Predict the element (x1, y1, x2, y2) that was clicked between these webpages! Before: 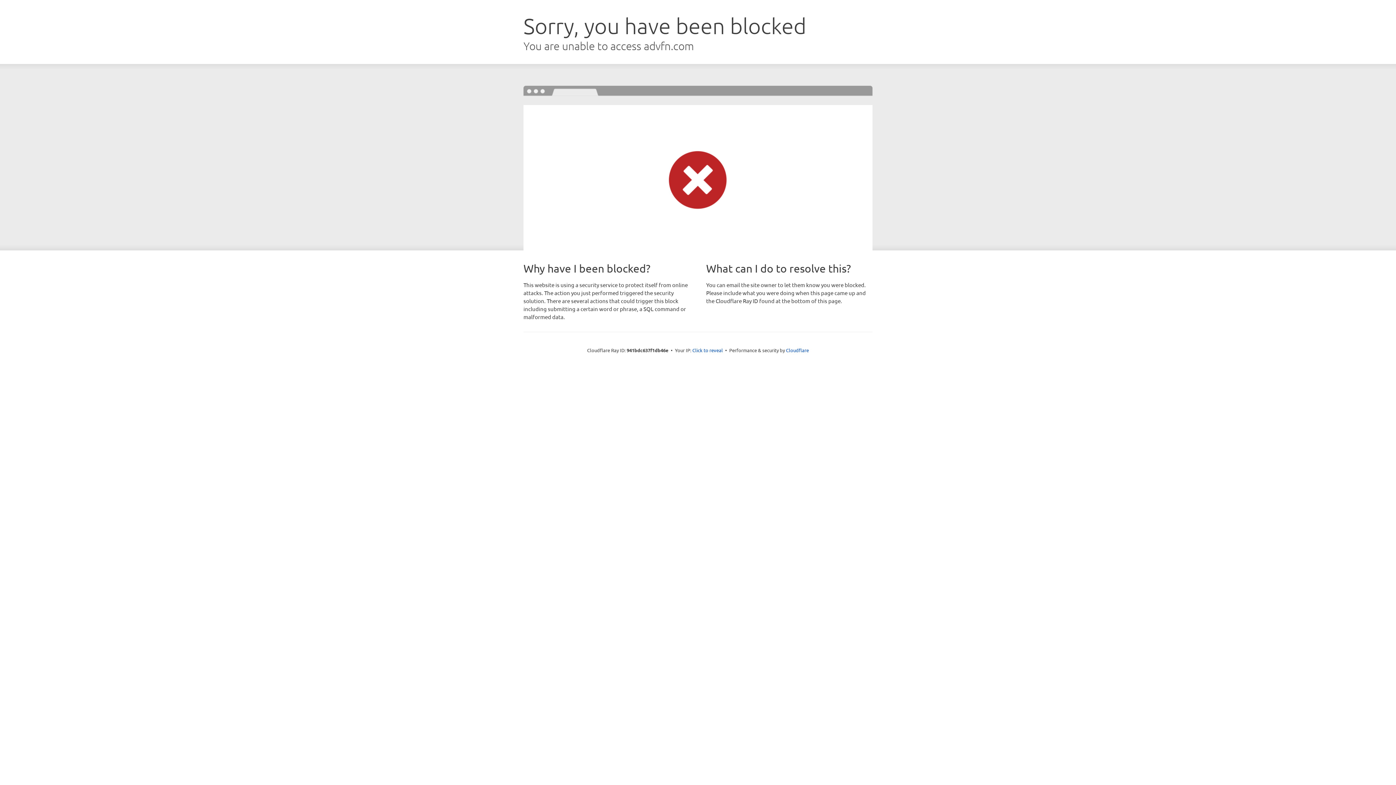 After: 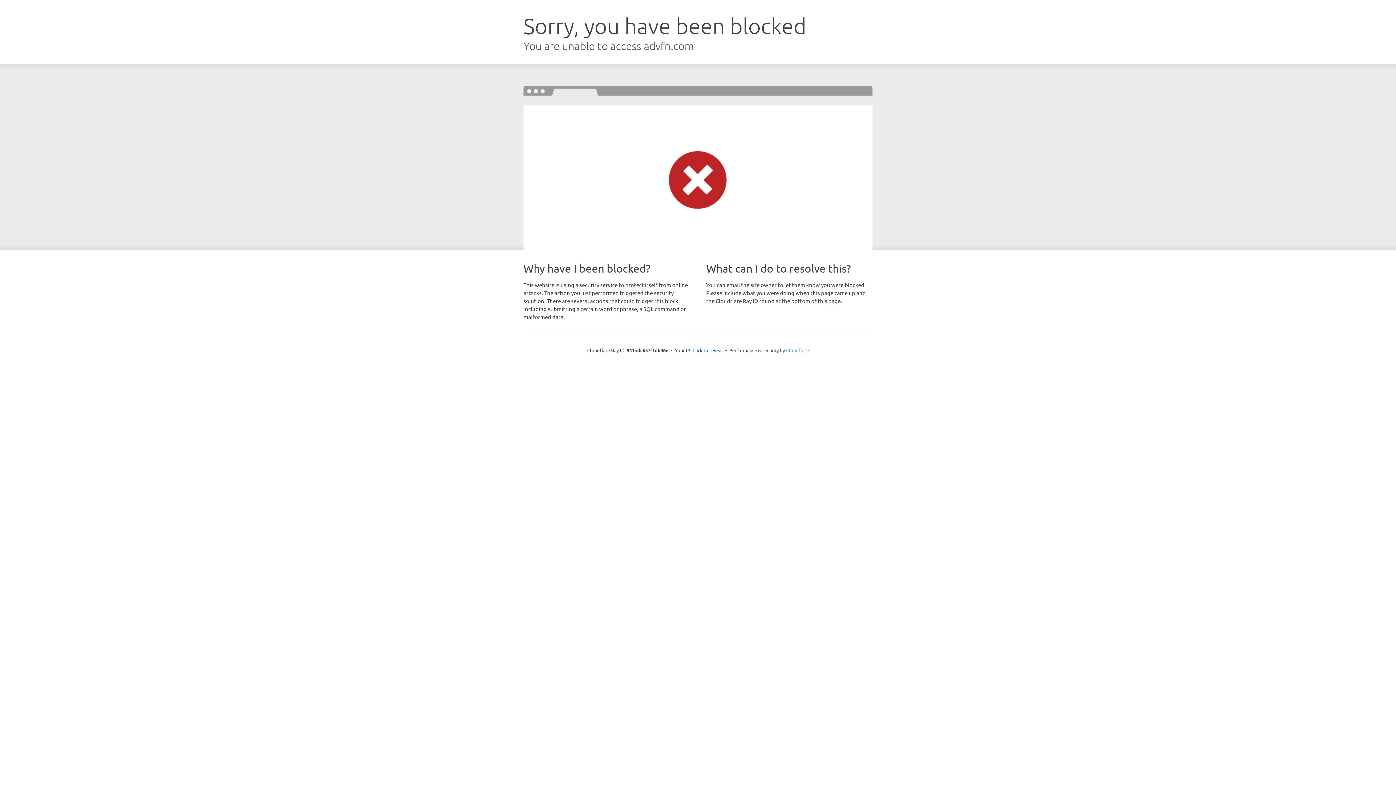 Action: label: Cloudflare bbox: (786, 347, 809, 353)